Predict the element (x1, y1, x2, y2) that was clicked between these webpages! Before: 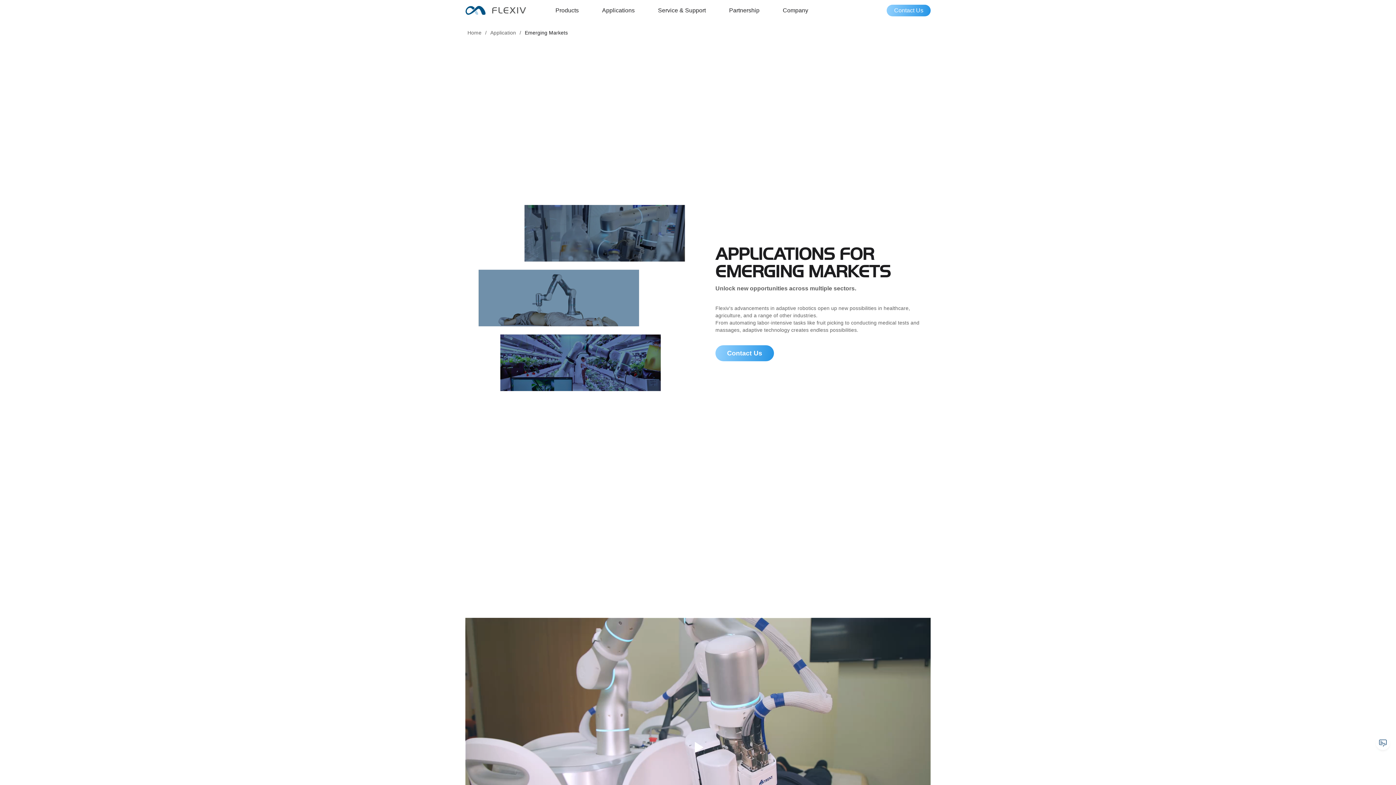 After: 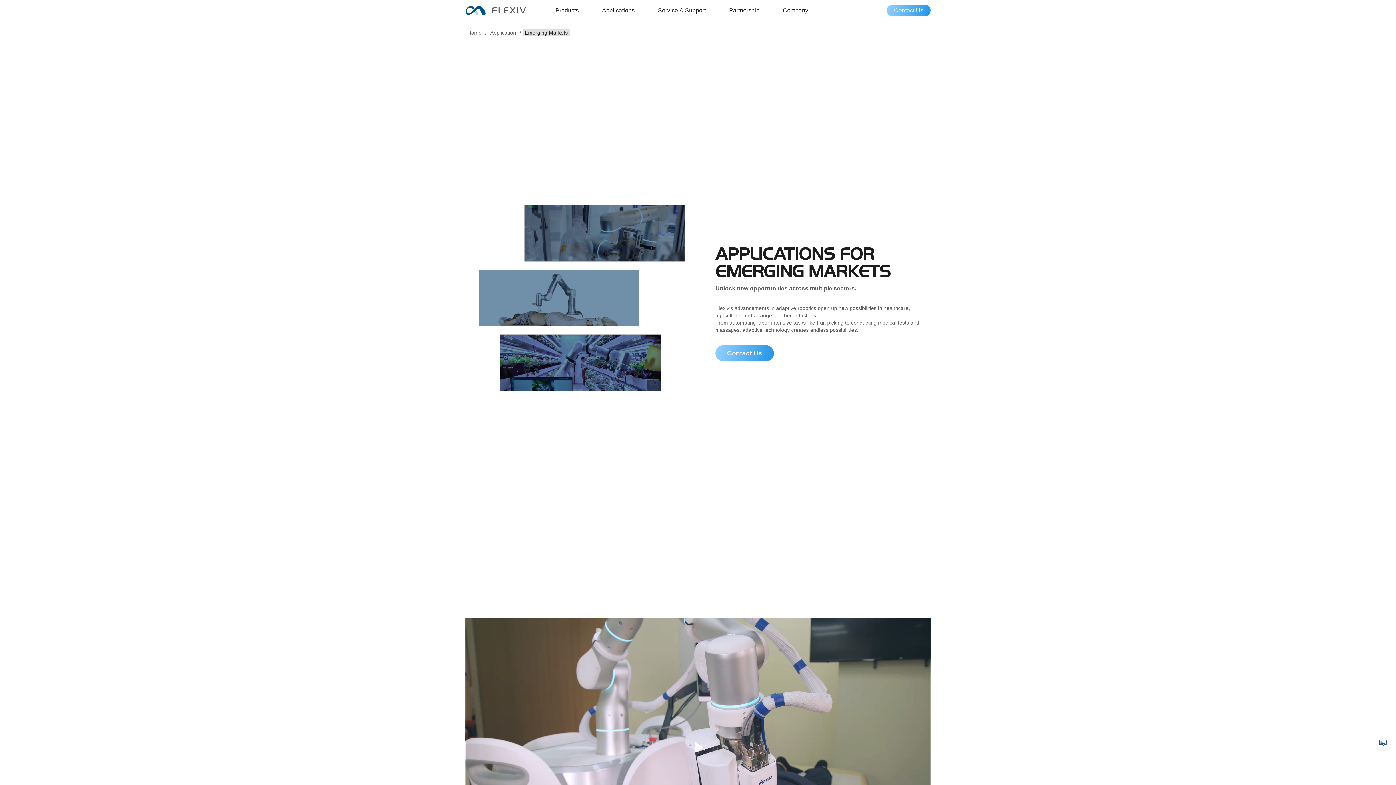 Action: bbox: (524, 29, 567, 35) label: Emerging Markets